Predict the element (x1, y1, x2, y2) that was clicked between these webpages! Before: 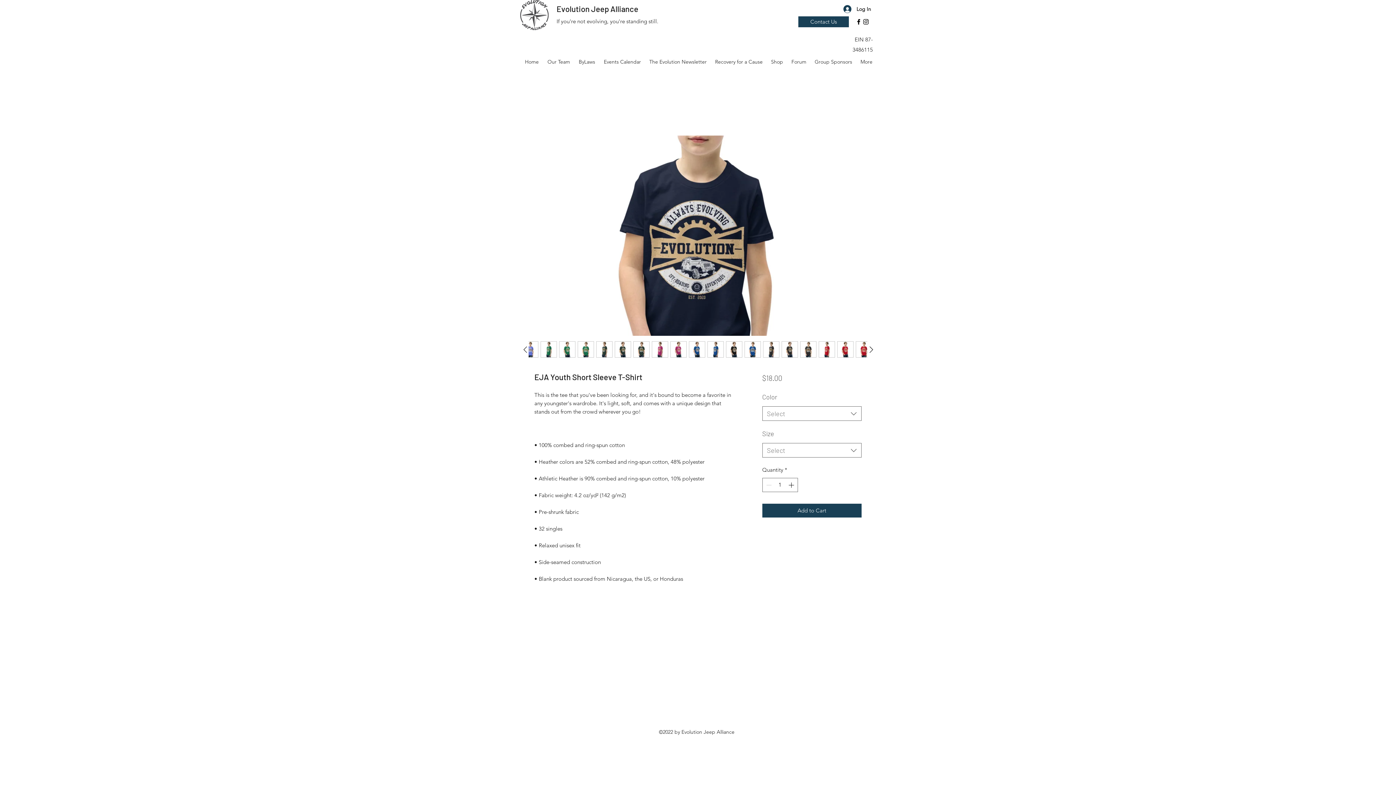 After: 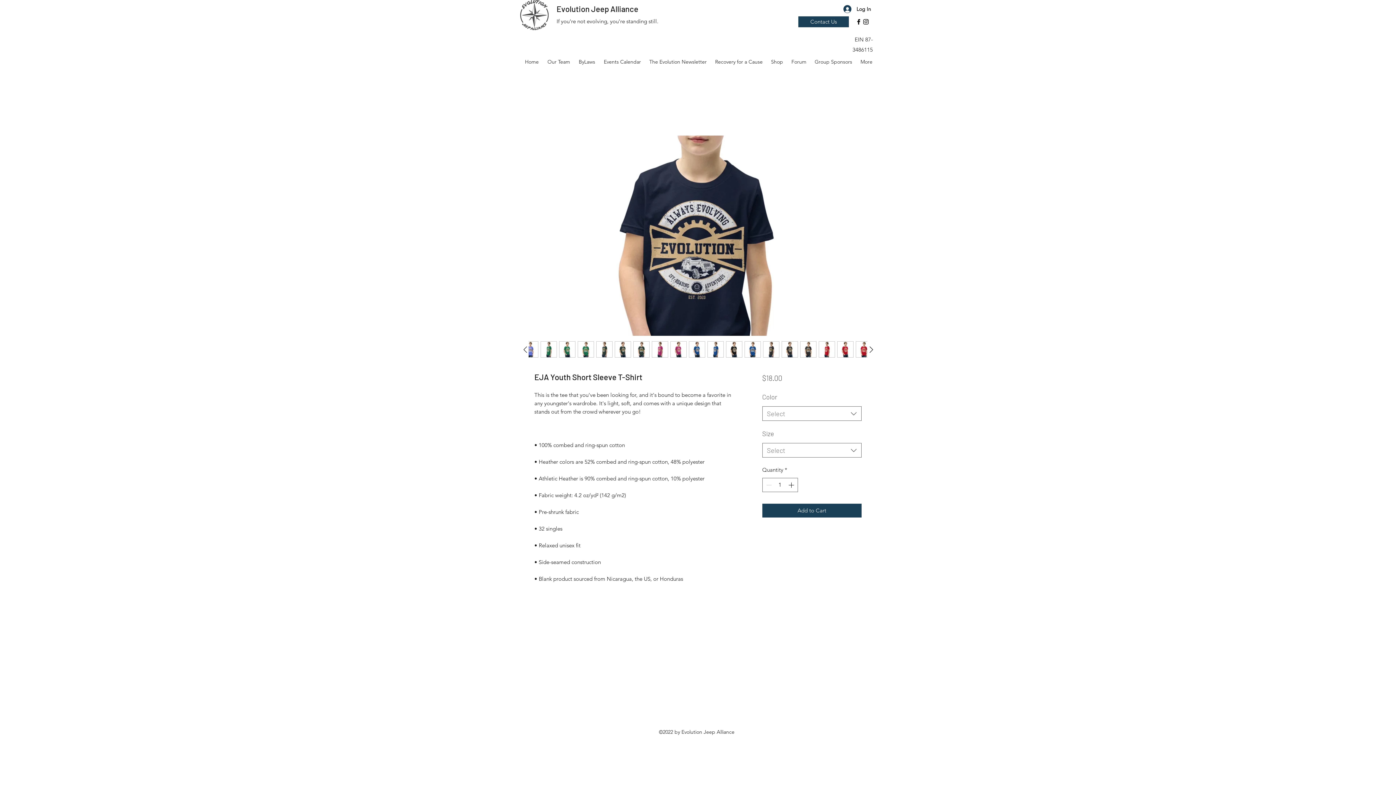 Action: bbox: (577, 341, 594, 357)